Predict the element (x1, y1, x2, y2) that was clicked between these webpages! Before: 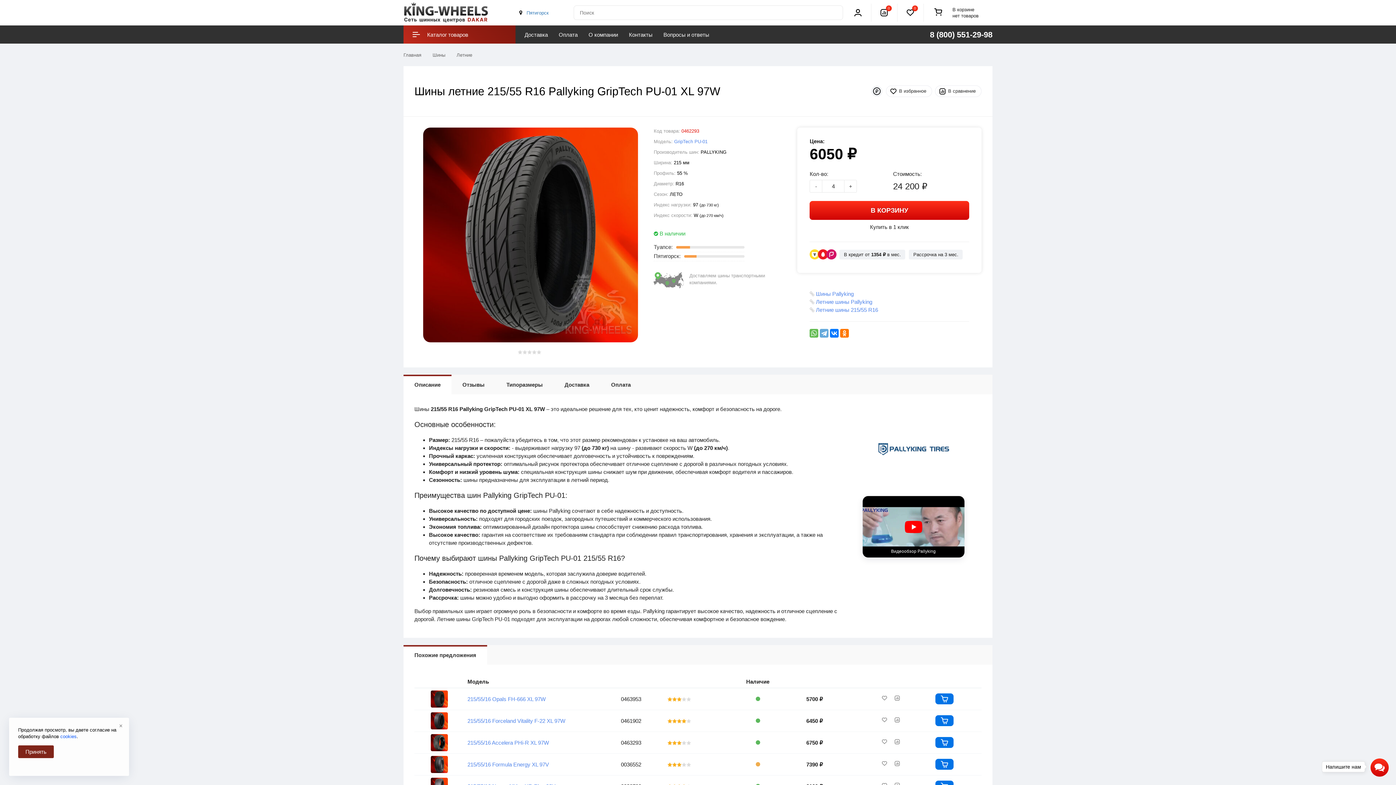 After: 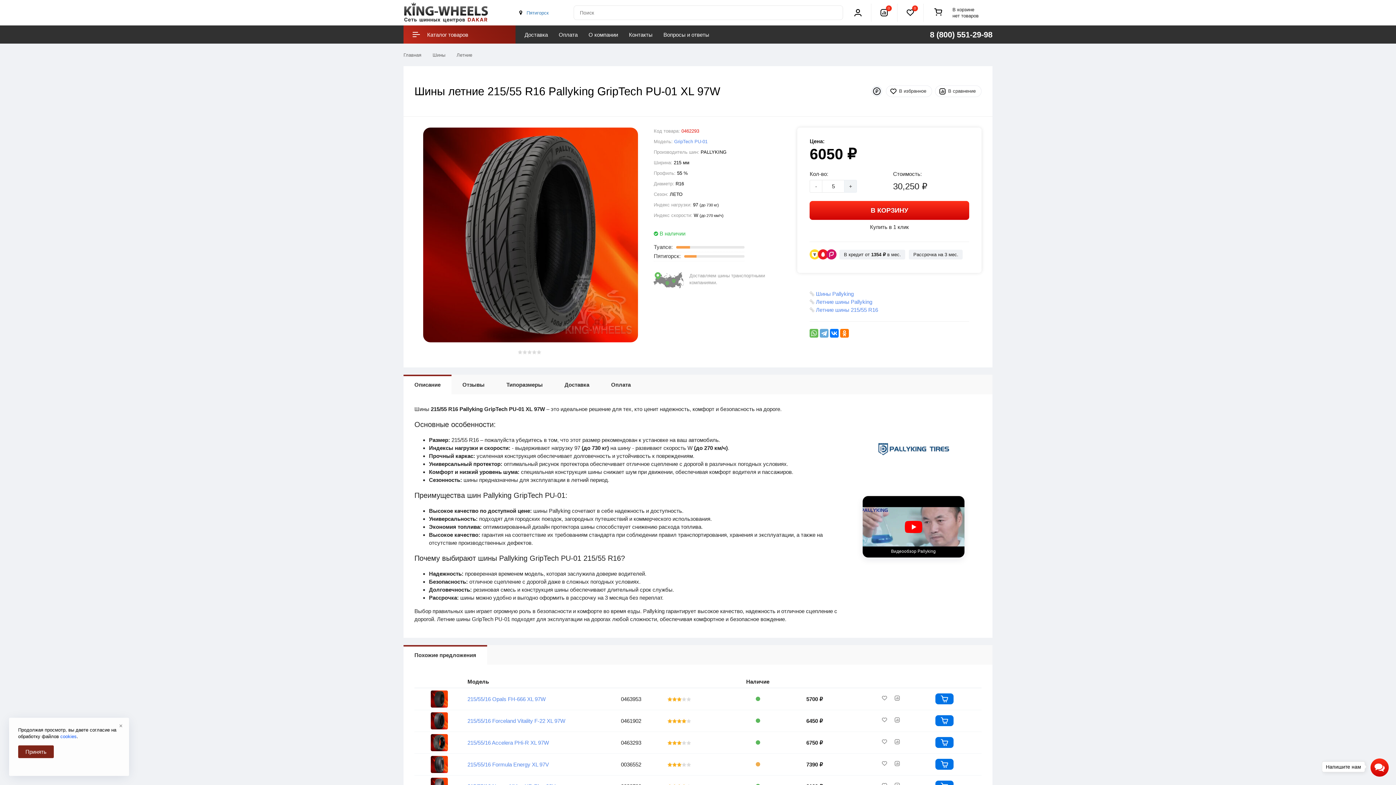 Action: label: + bbox: (844, 180, 857, 192)